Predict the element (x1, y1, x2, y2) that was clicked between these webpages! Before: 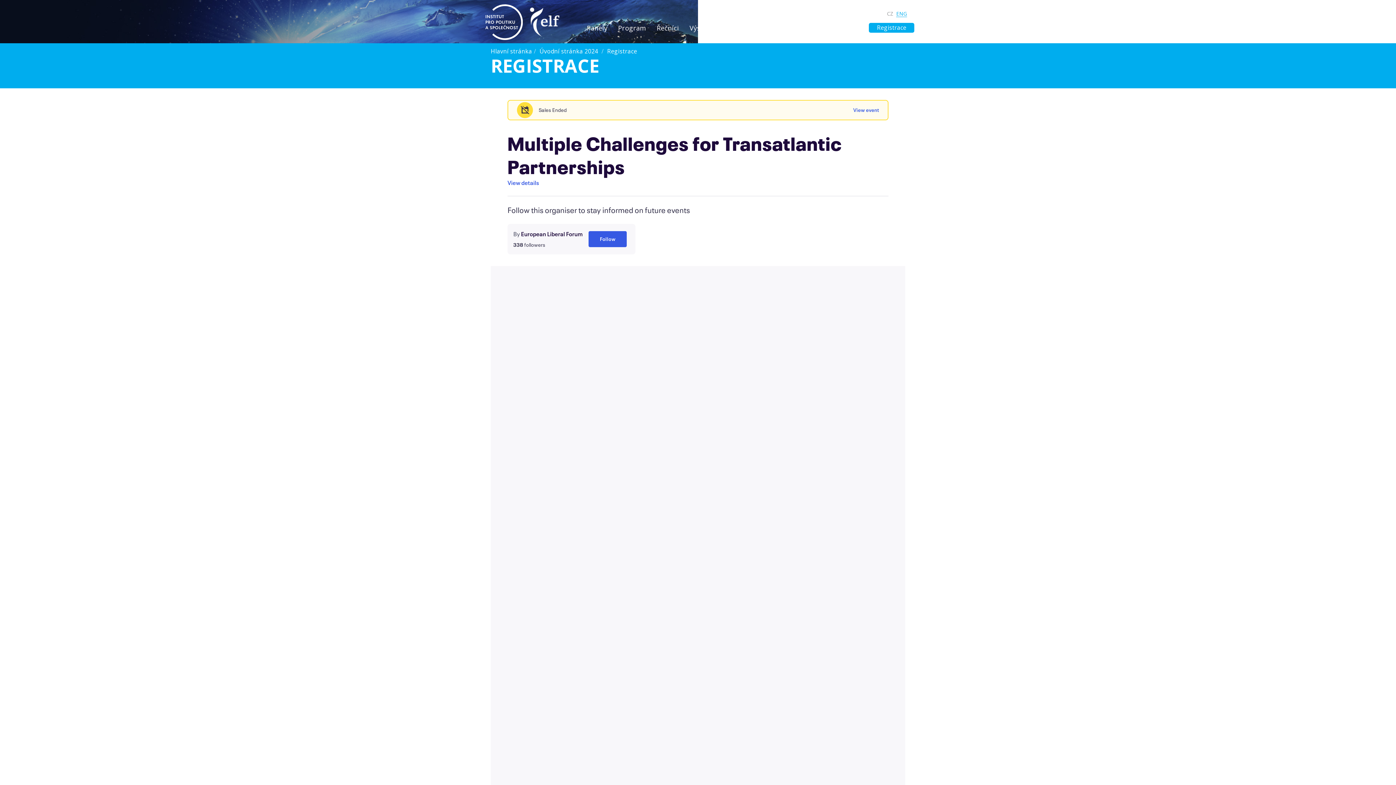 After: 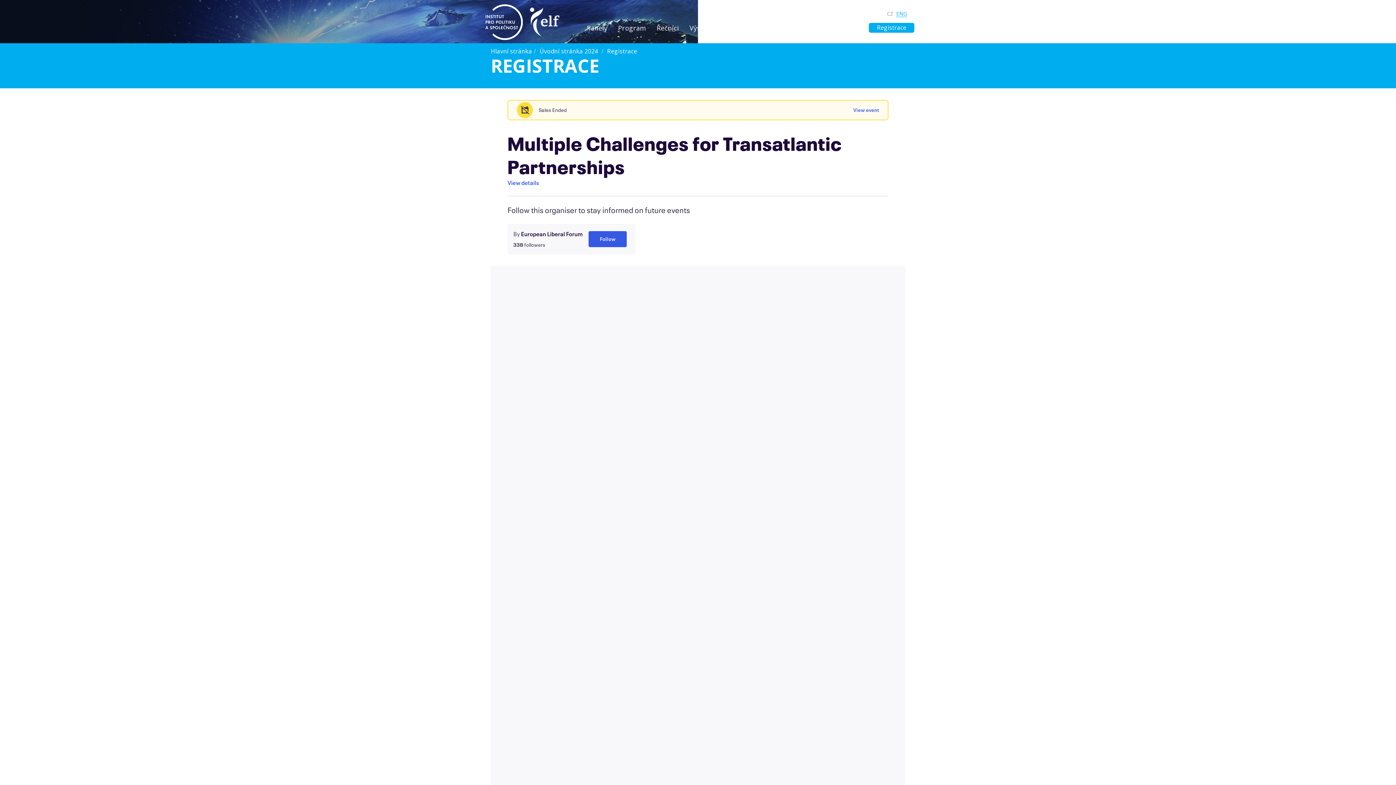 Action: label: Institut pro politiku a společnost bbox: (705, 6, 823, 20)